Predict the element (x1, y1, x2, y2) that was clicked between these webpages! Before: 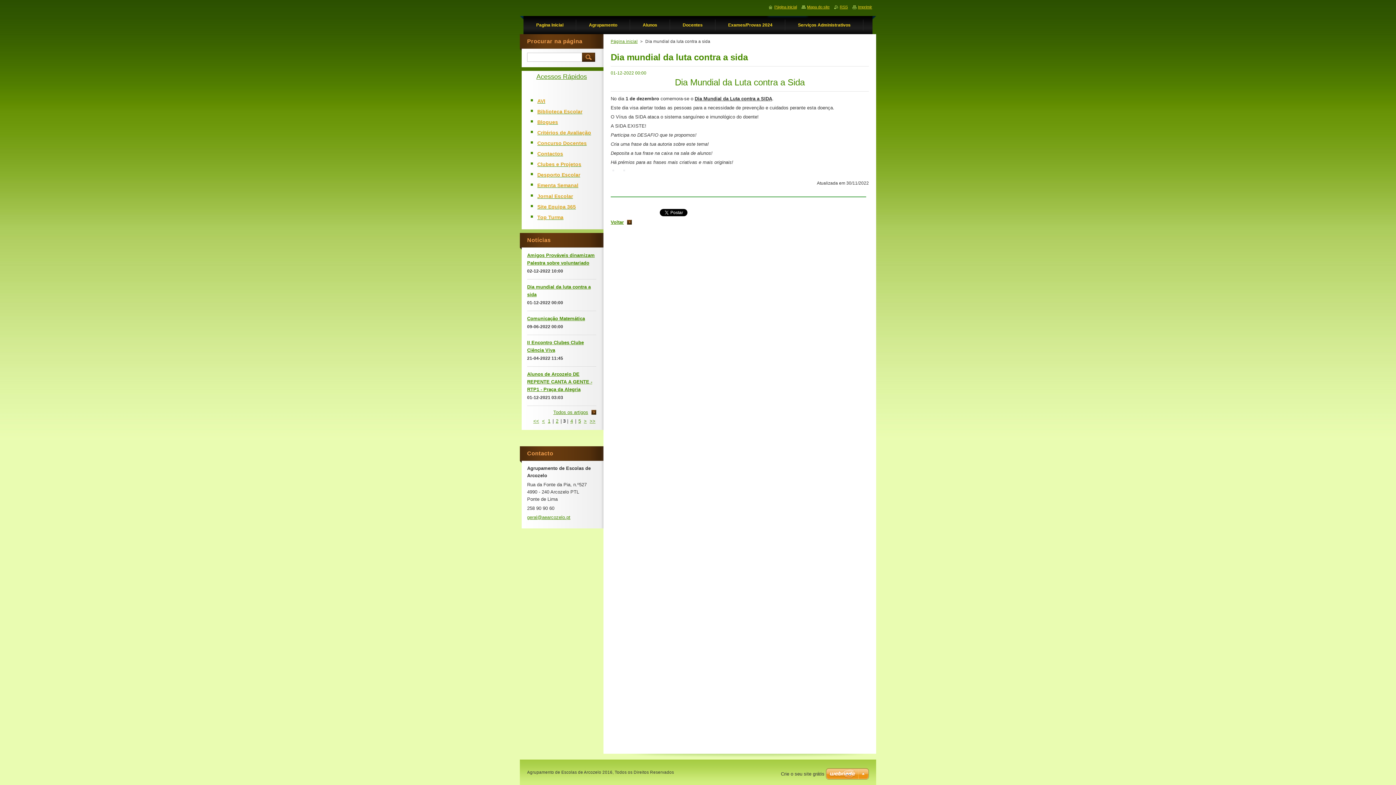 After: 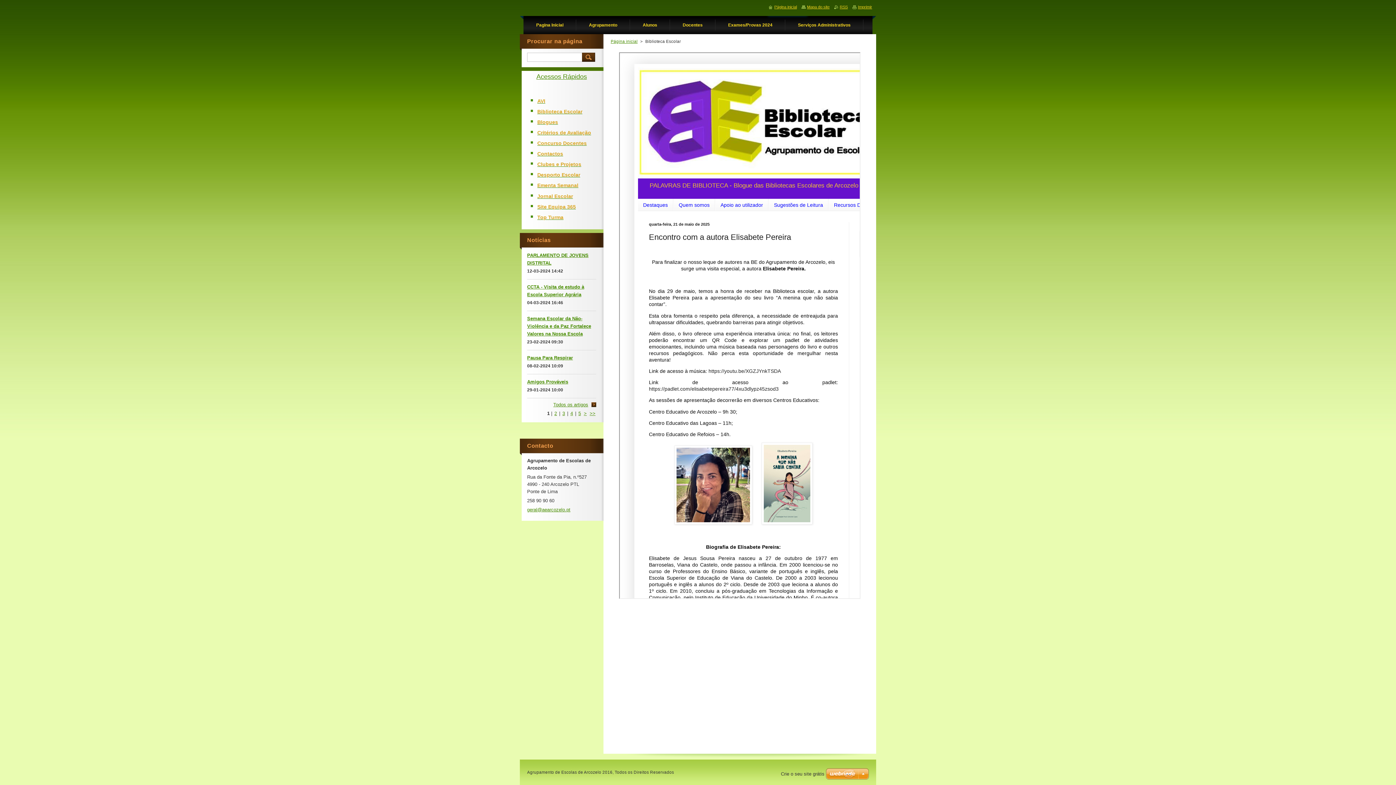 Action: bbox: (537, 108, 582, 114) label: Biblioteca Escolar